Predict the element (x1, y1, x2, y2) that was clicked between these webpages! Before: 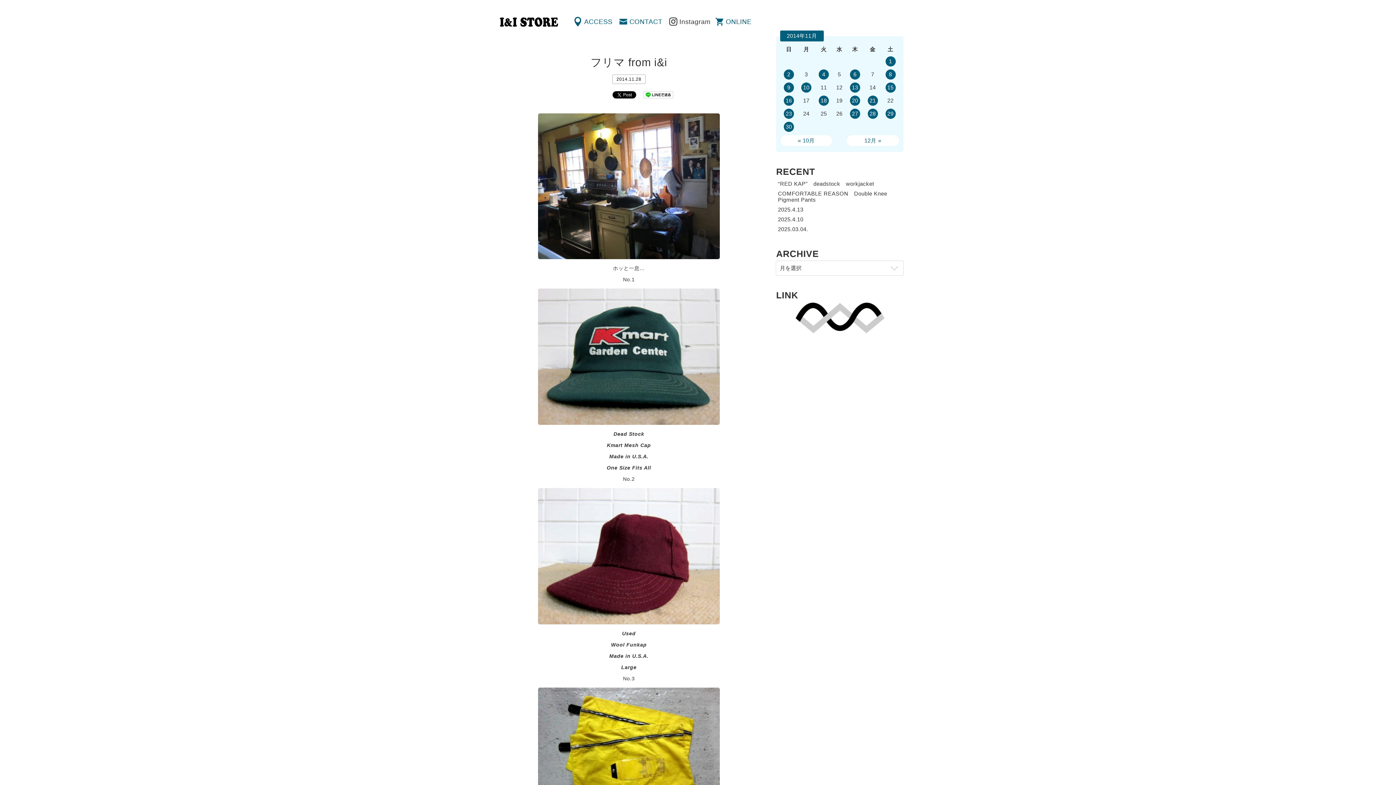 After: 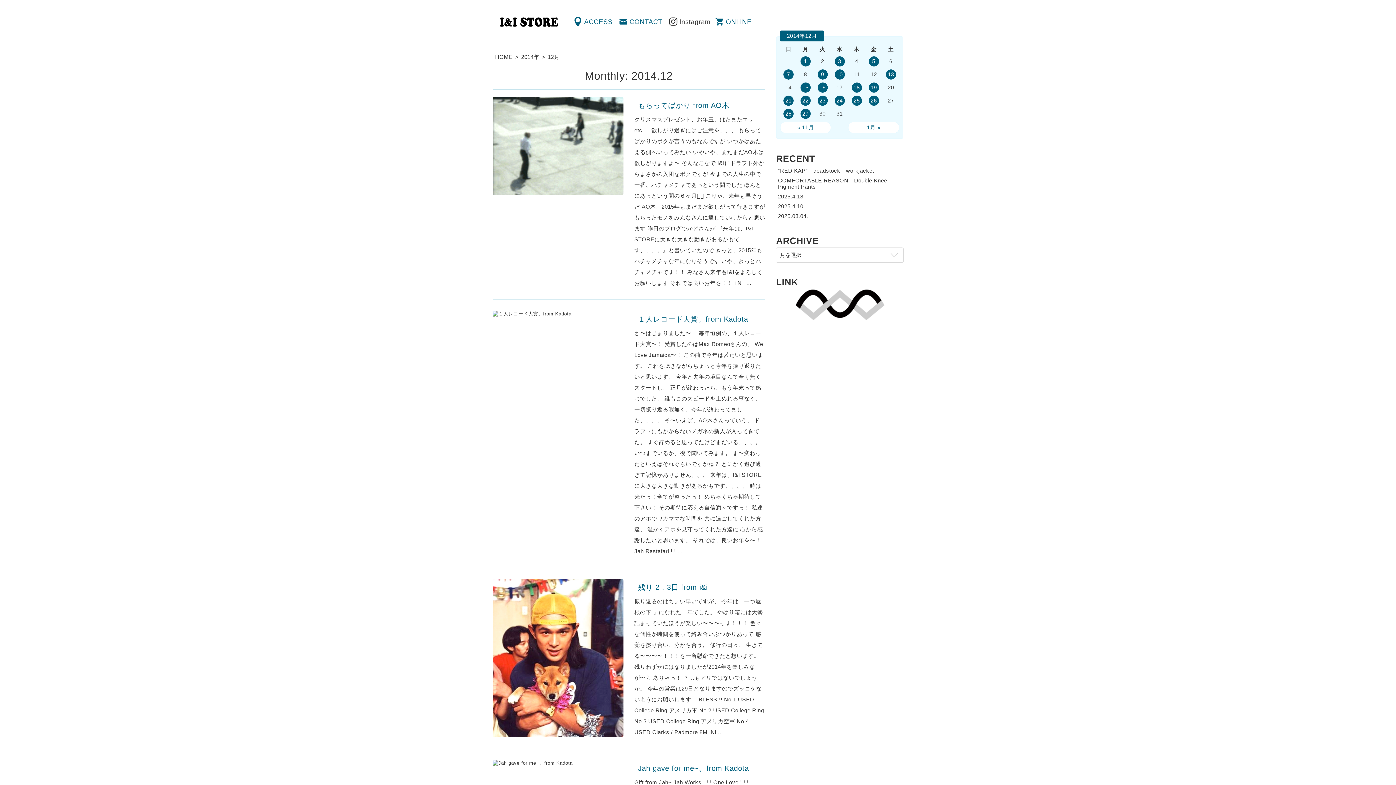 Action: bbox: (846, 134, 899, 146) label: 12月 »